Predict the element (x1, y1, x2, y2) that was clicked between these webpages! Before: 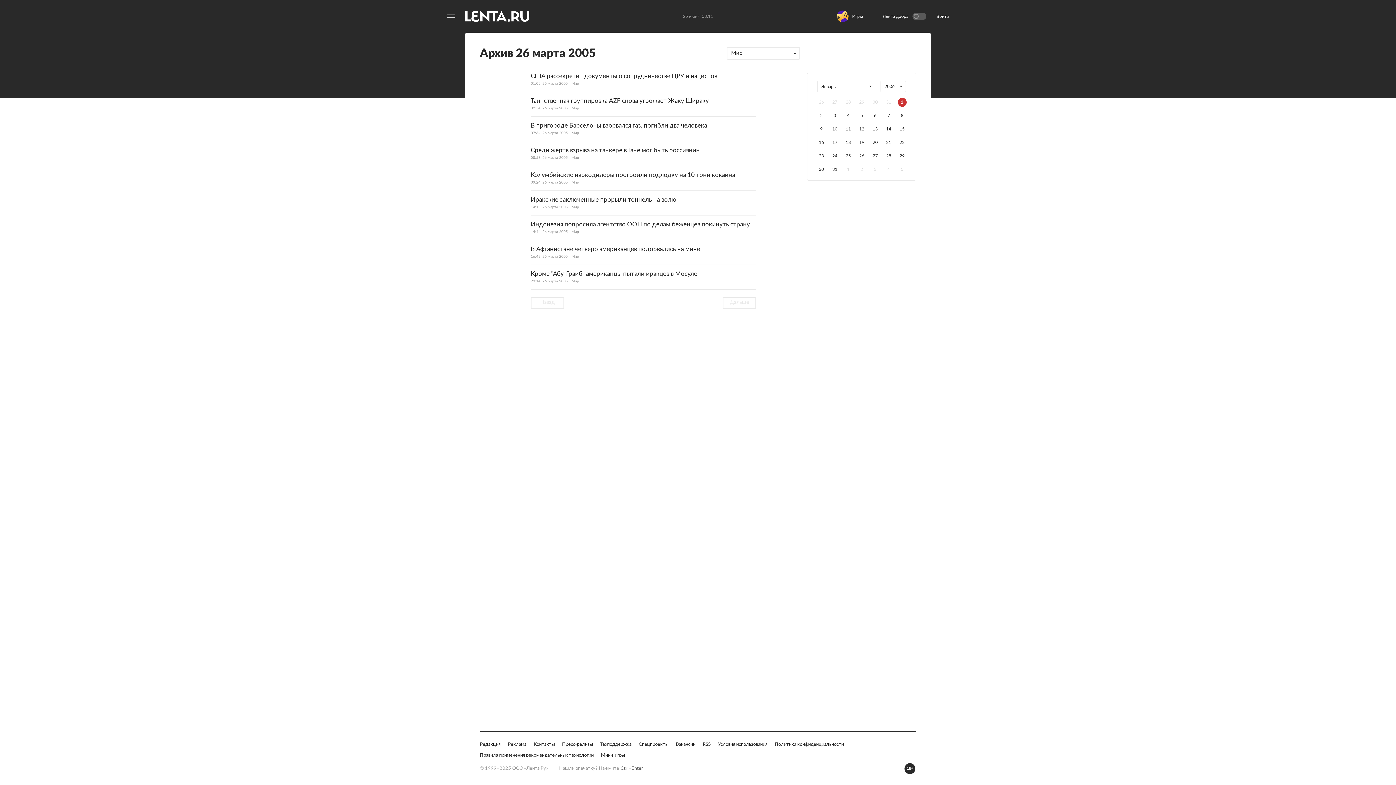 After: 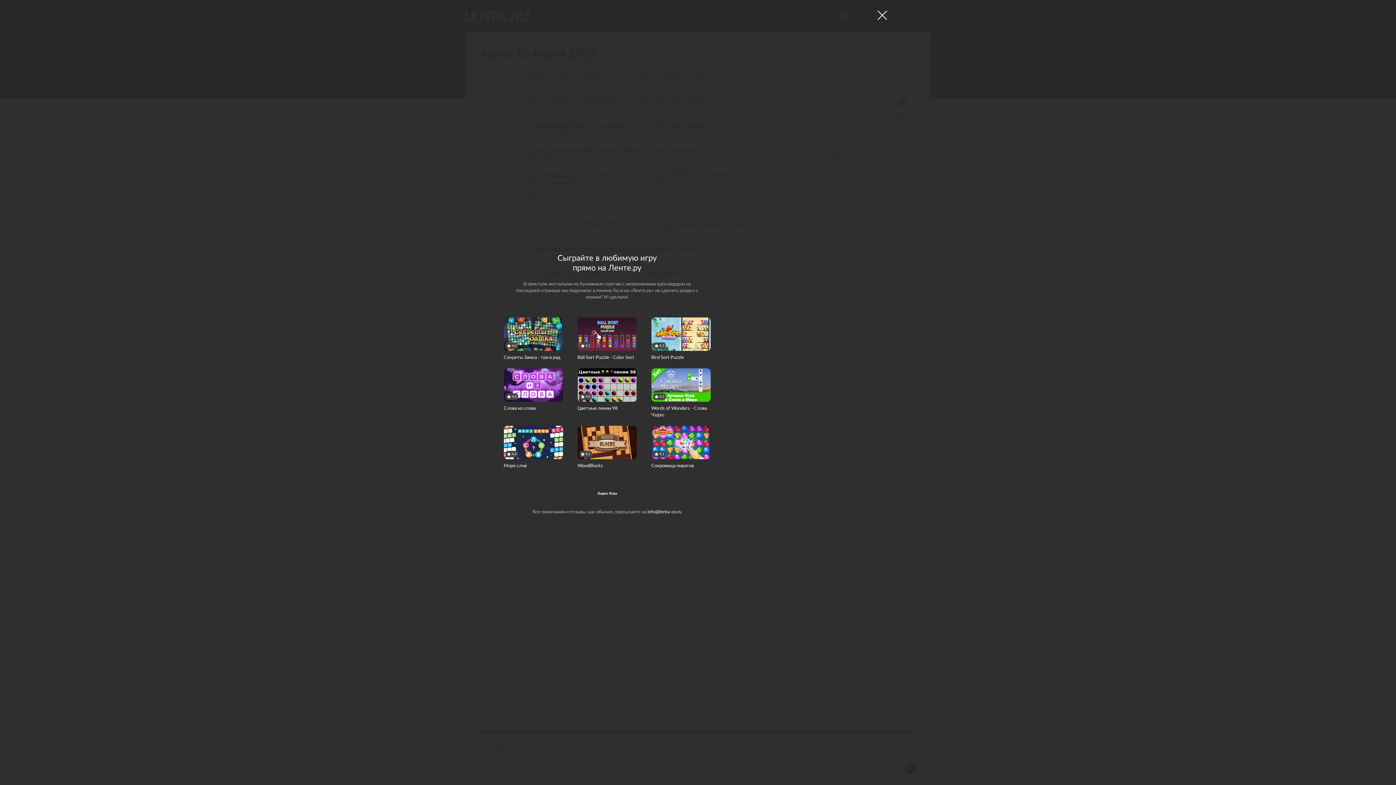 Action: label: Игры bbox: (837, 10, 866, 22)